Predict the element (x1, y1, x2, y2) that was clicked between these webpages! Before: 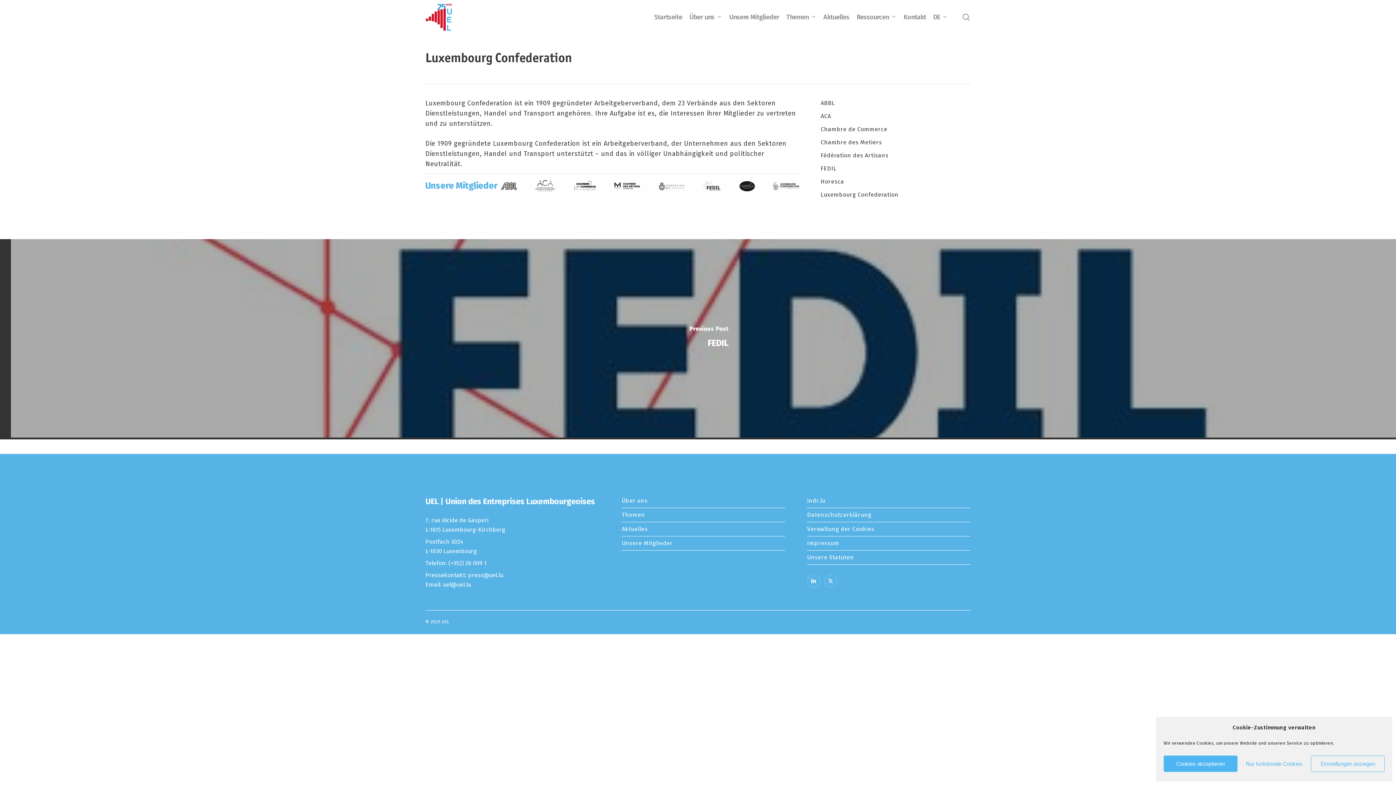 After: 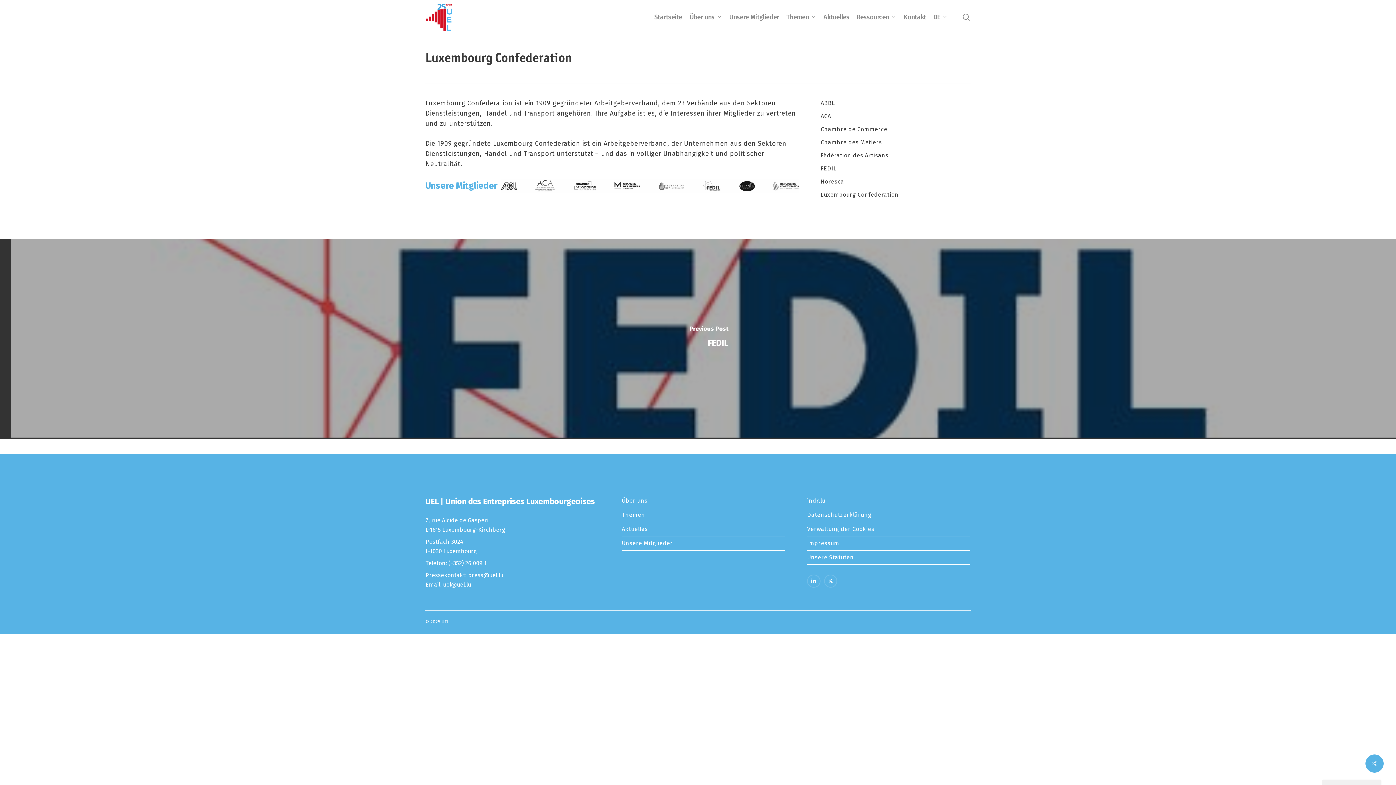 Action: bbox: (1237, 756, 1311, 772) label: Nur funktionale Cookies